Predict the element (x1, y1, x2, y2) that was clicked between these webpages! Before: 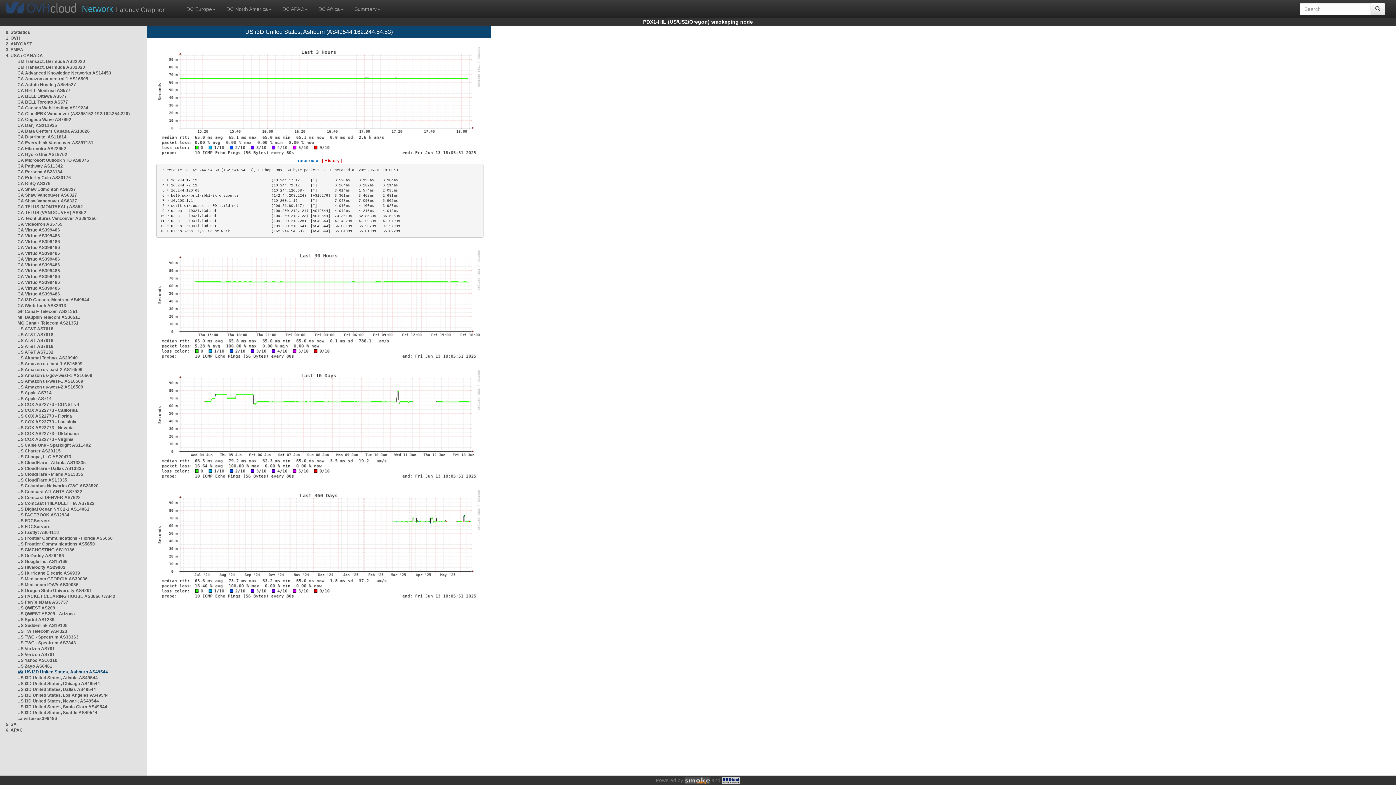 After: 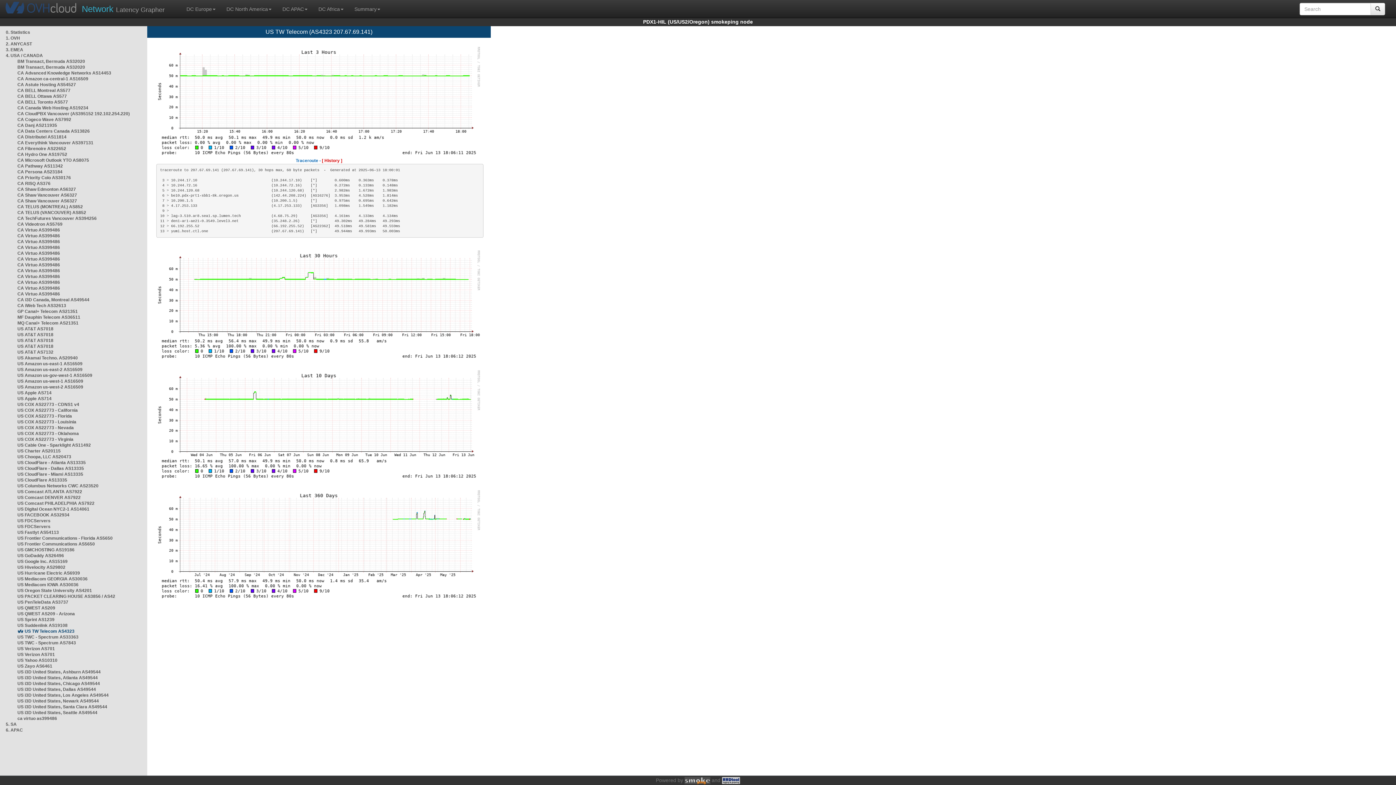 Action: label: US TW Telecom AS4323 bbox: (17, 629, 67, 634)